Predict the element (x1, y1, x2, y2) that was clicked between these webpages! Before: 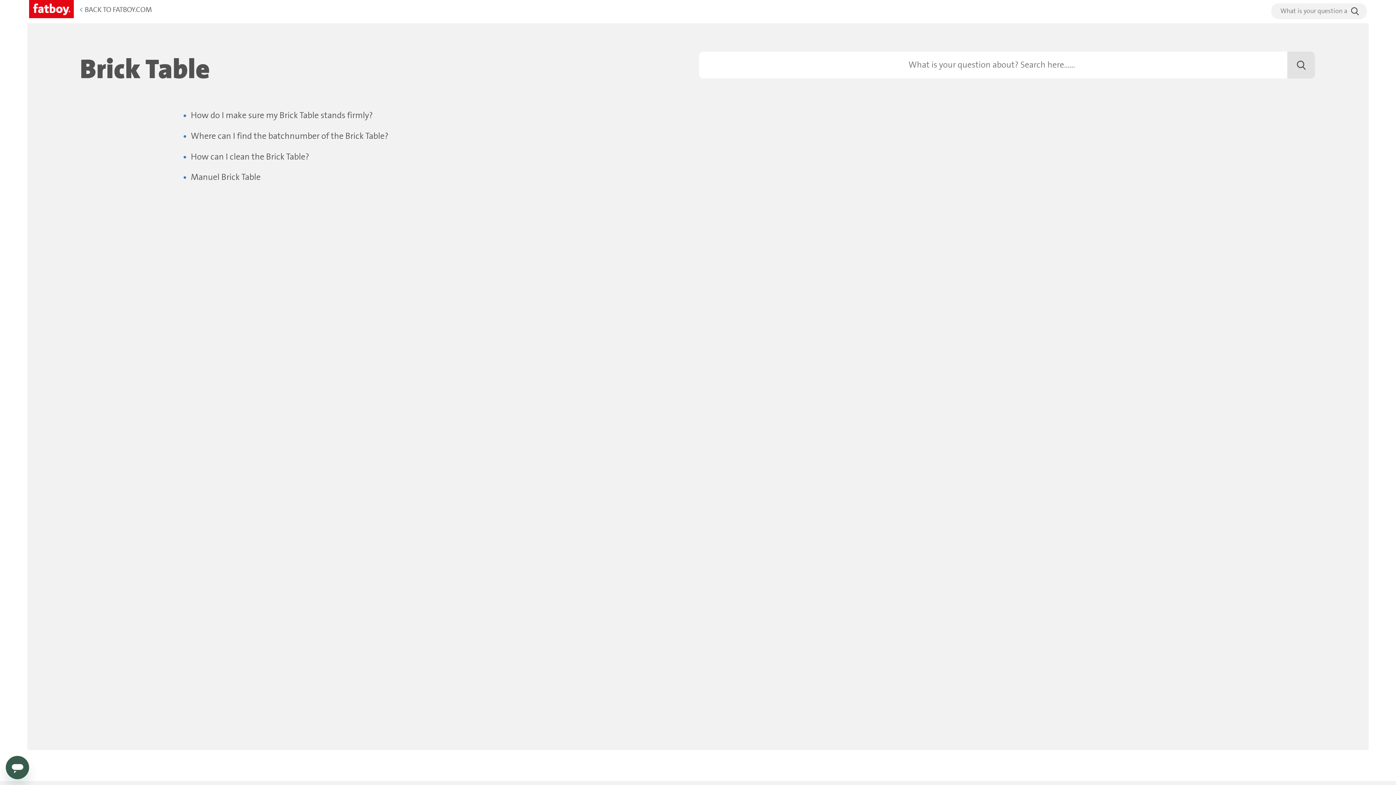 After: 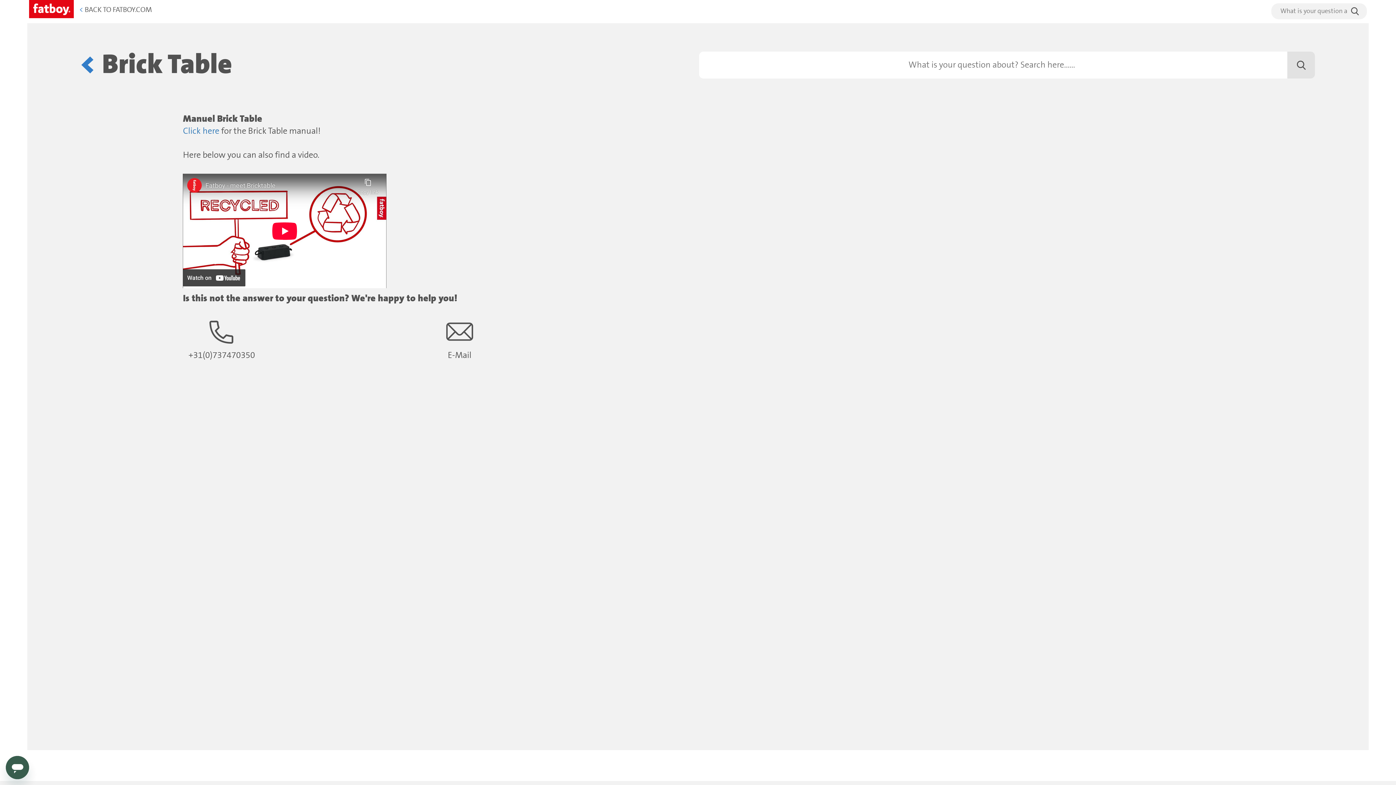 Action: bbox: (190, 172, 260, 182) label: Manuel Brick Table